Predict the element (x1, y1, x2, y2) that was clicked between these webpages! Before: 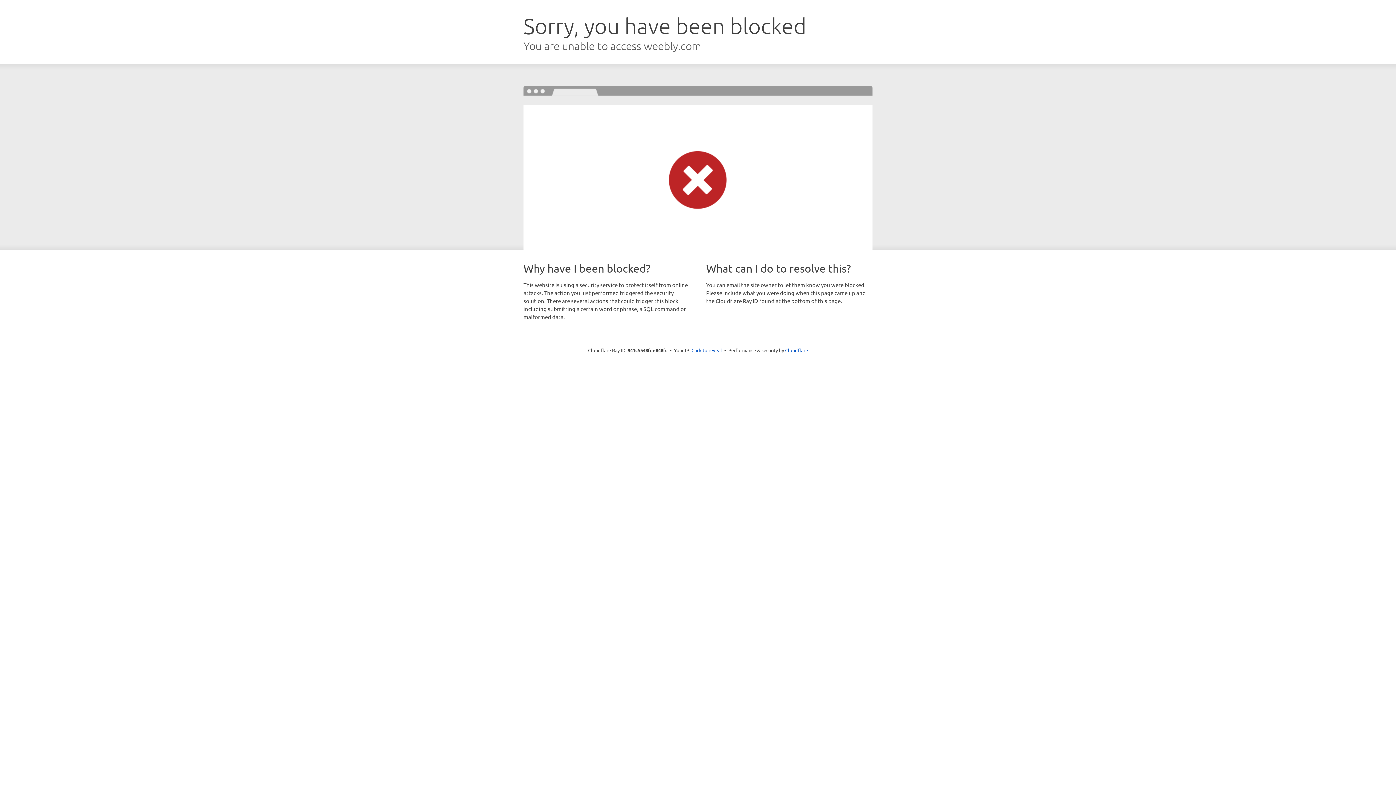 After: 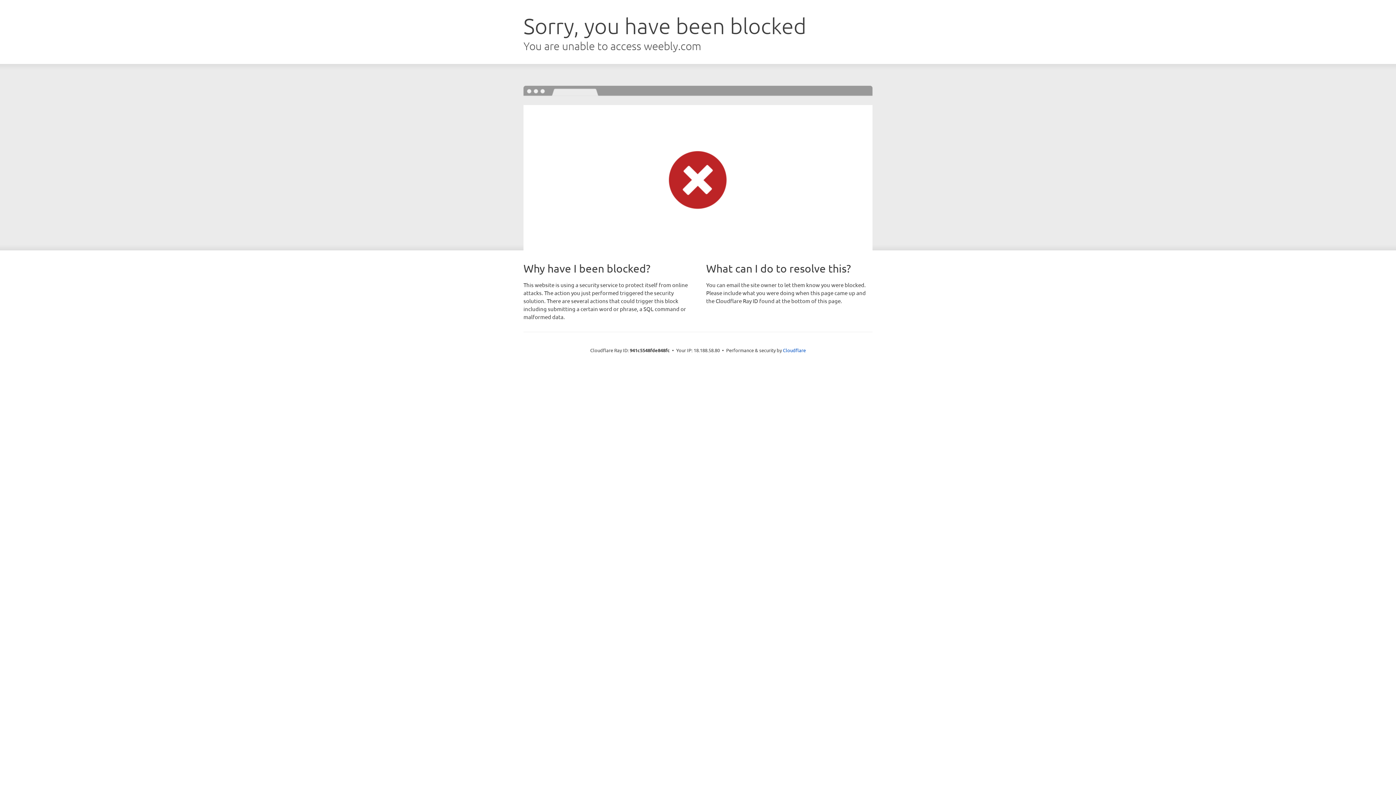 Action: bbox: (691, 346, 722, 353) label: Click to reveal